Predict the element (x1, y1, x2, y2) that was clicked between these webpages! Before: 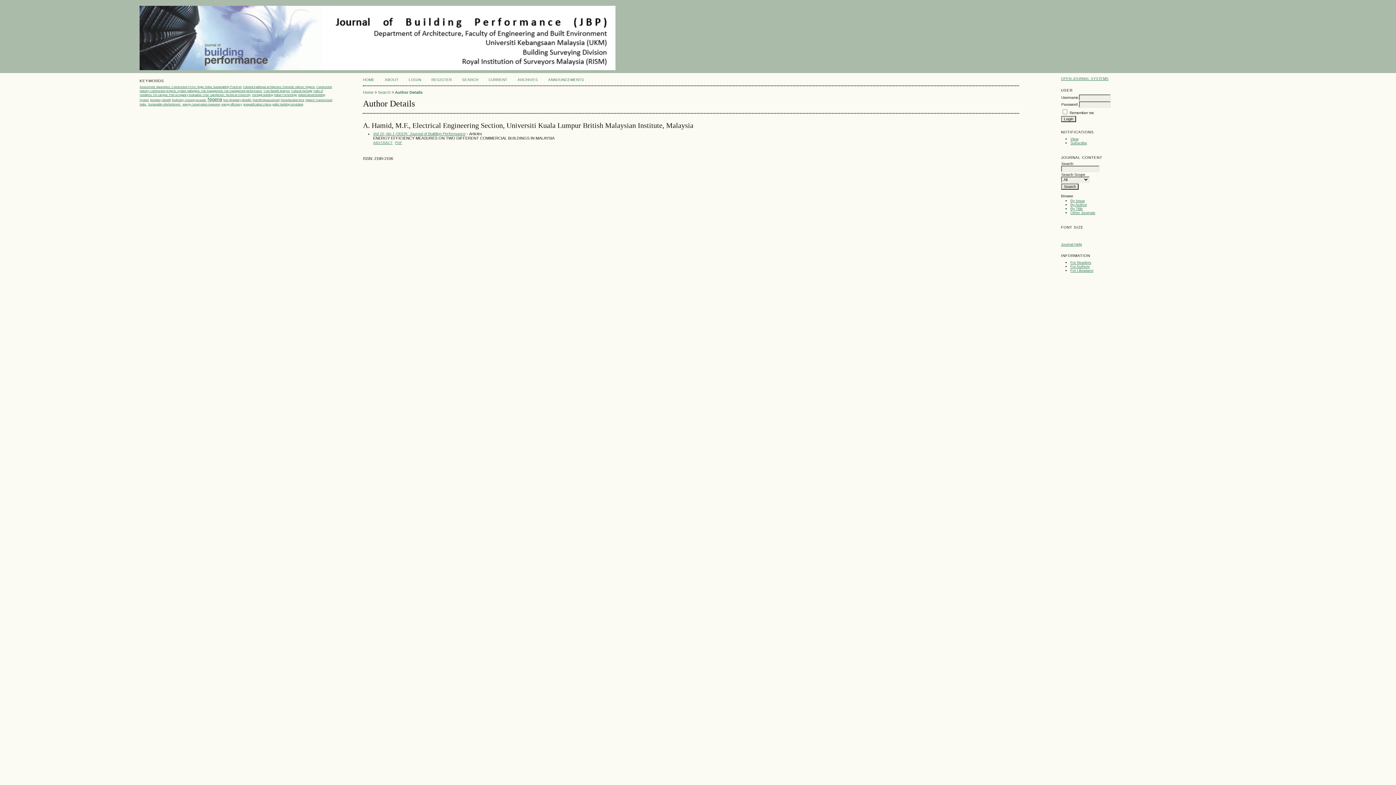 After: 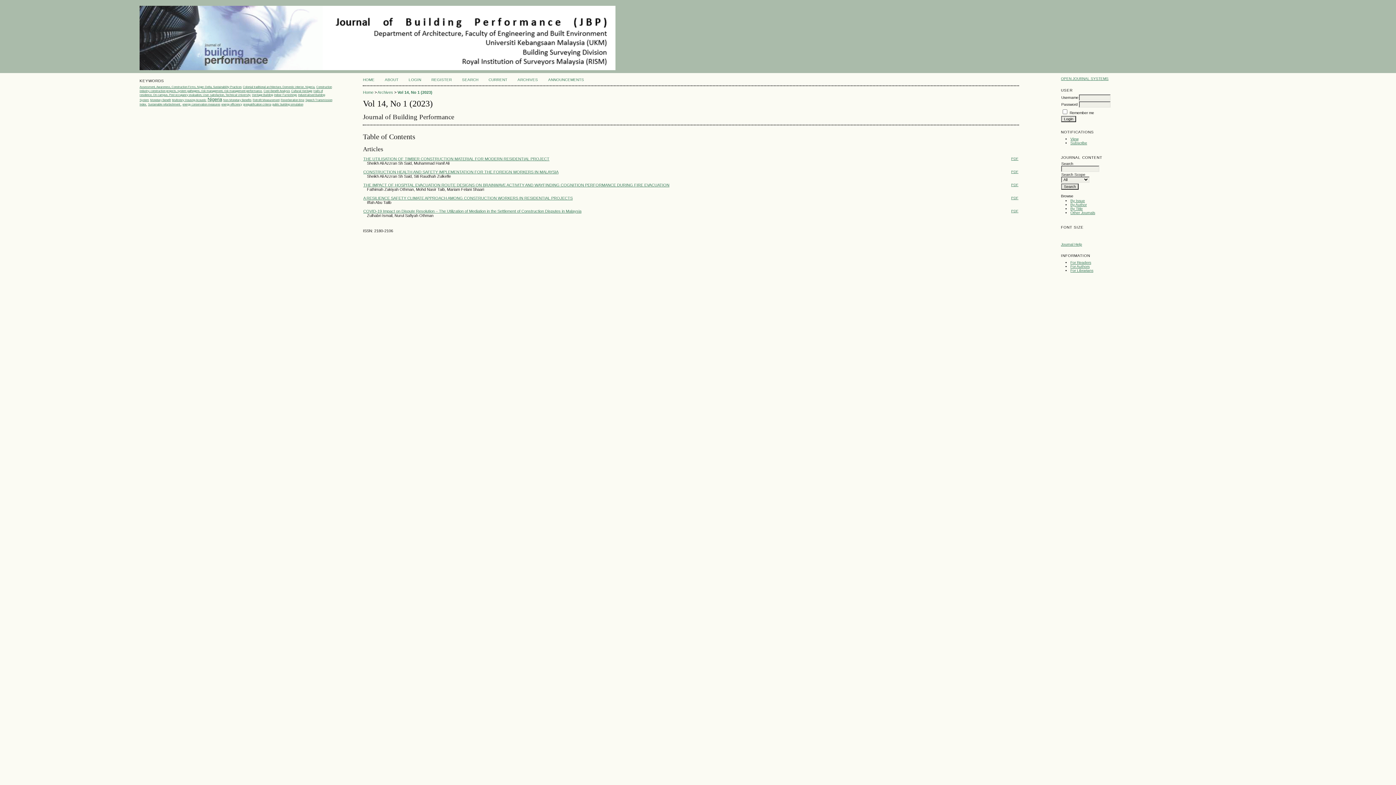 Action: label: CURRENT bbox: (488, 77, 507, 81)